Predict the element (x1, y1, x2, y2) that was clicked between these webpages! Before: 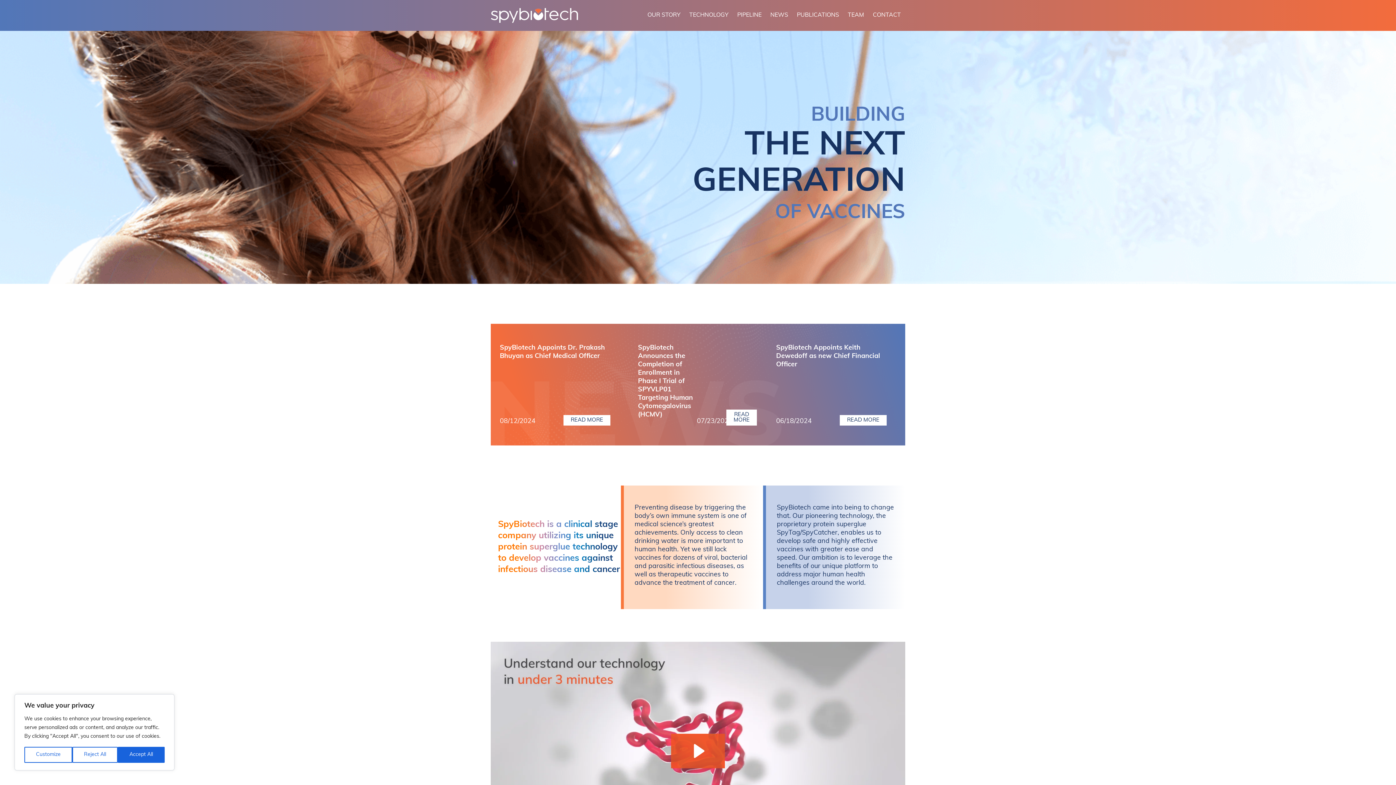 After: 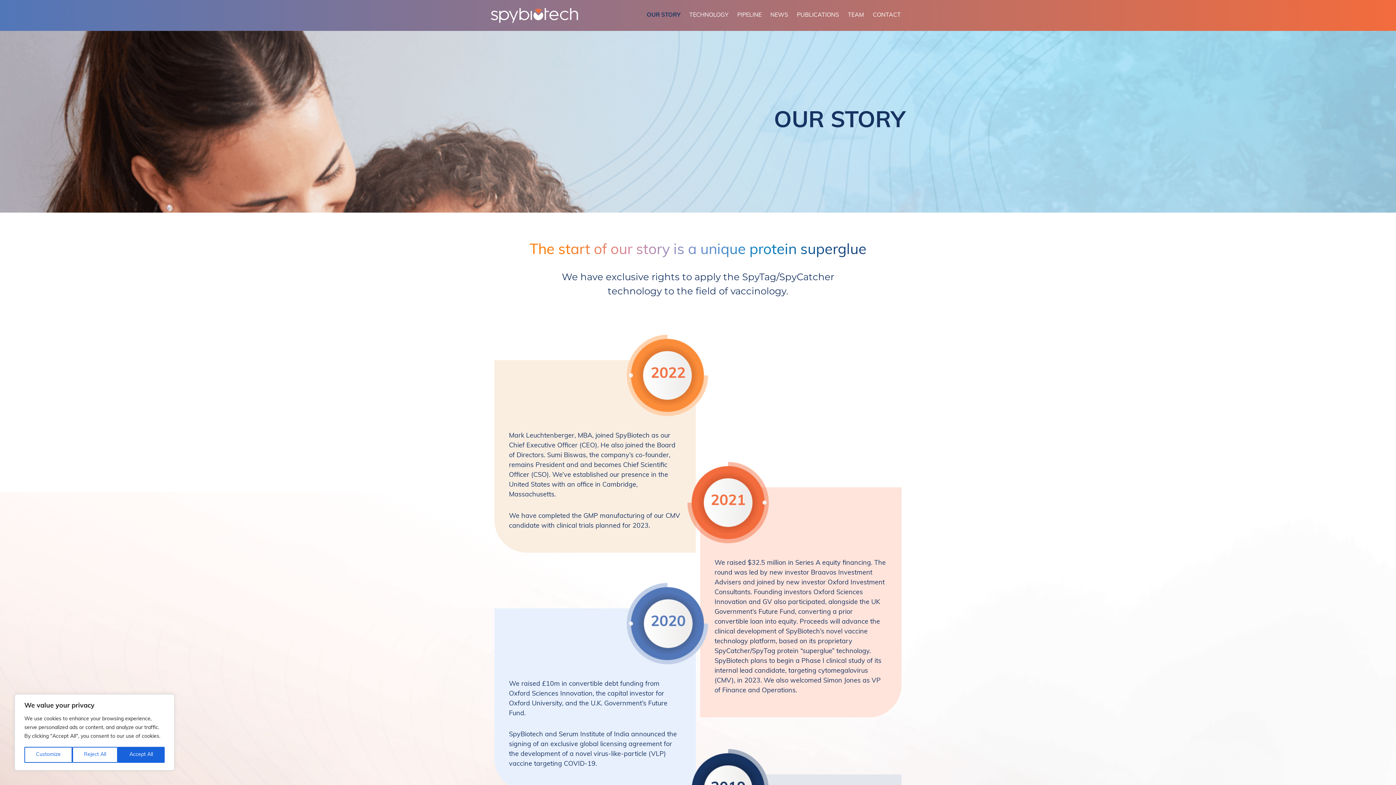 Action: label: OUR STORY bbox: (643, 0, 685, 30)